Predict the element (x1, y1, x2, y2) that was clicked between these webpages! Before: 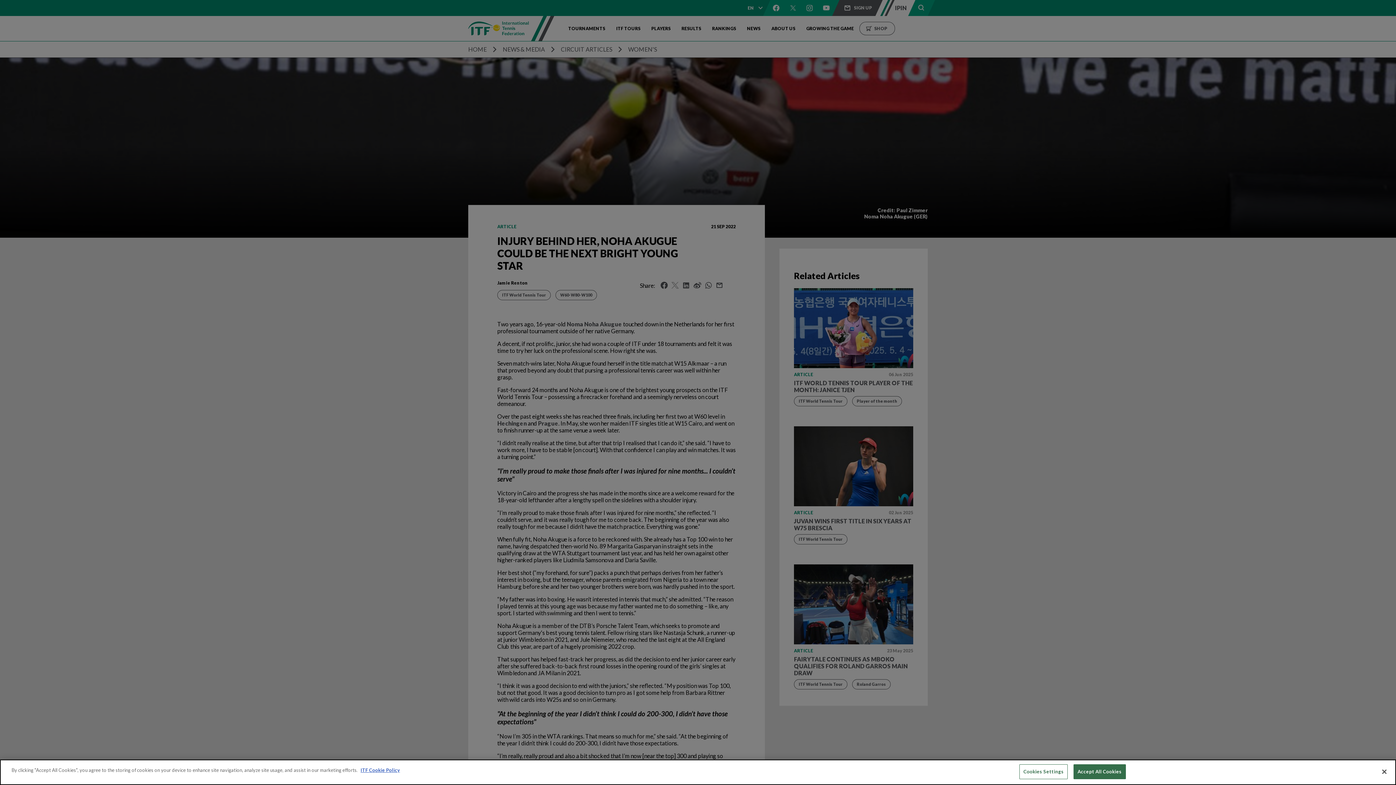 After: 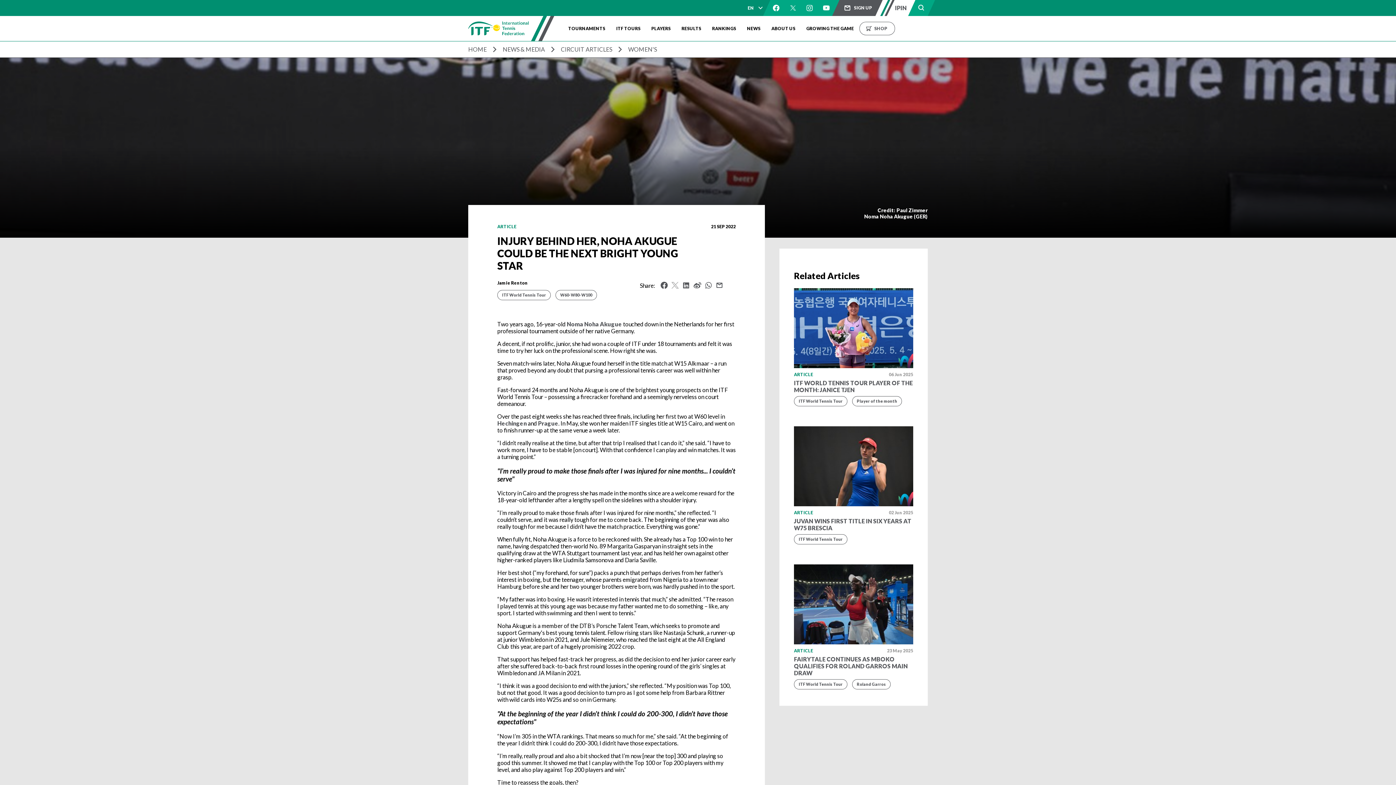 Action: label: Accept All Cookies bbox: (1073, 764, 1126, 779)